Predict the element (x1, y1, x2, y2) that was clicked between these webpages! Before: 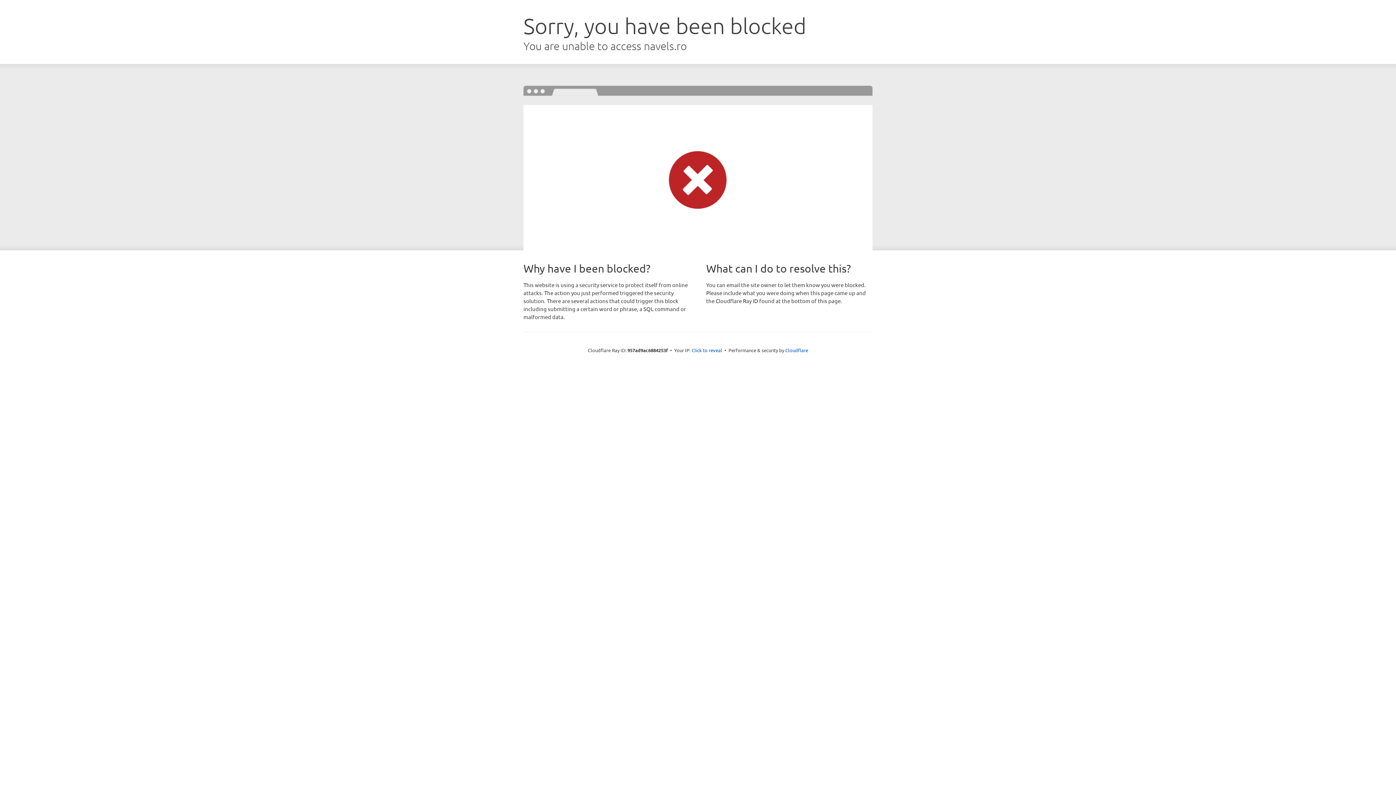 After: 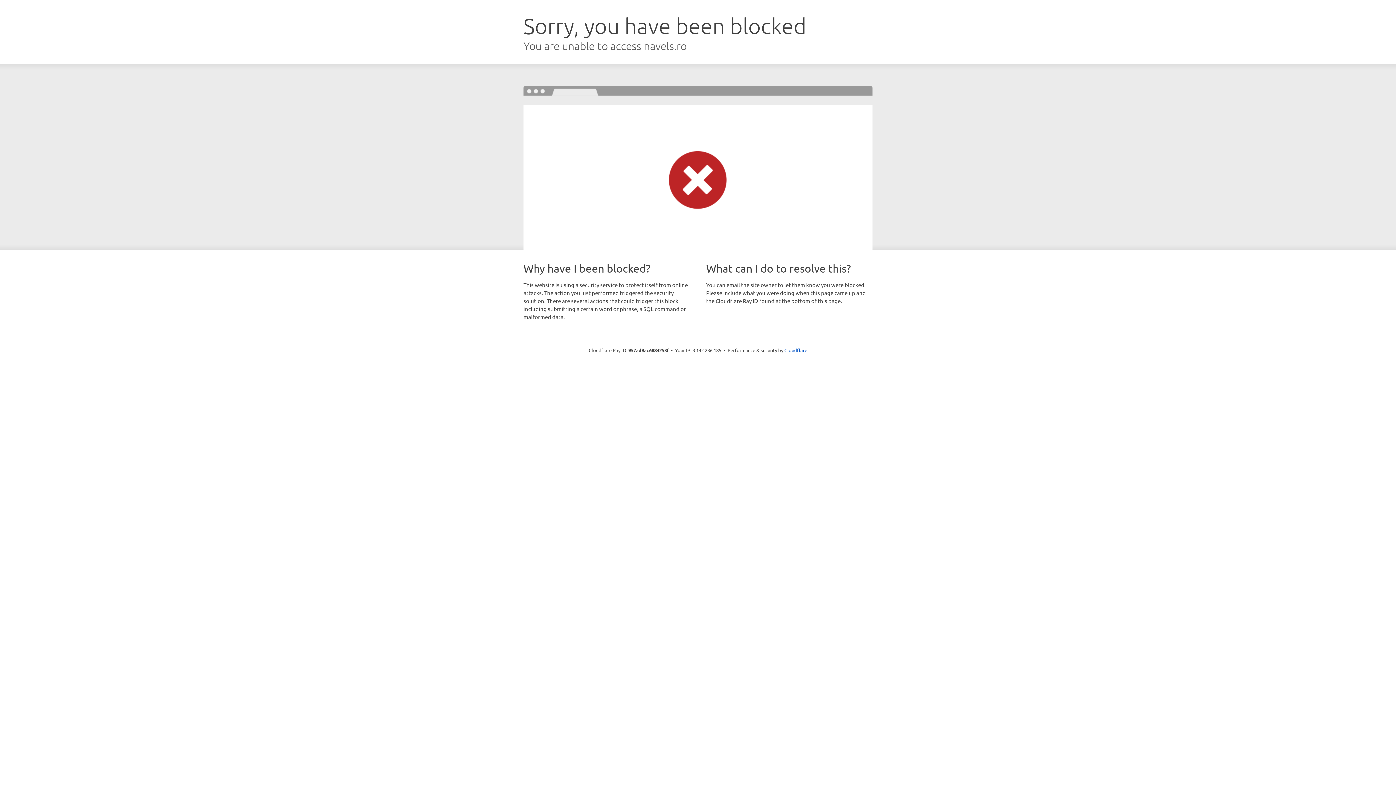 Action: label: Click to reveal bbox: (691, 346, 722, 353)